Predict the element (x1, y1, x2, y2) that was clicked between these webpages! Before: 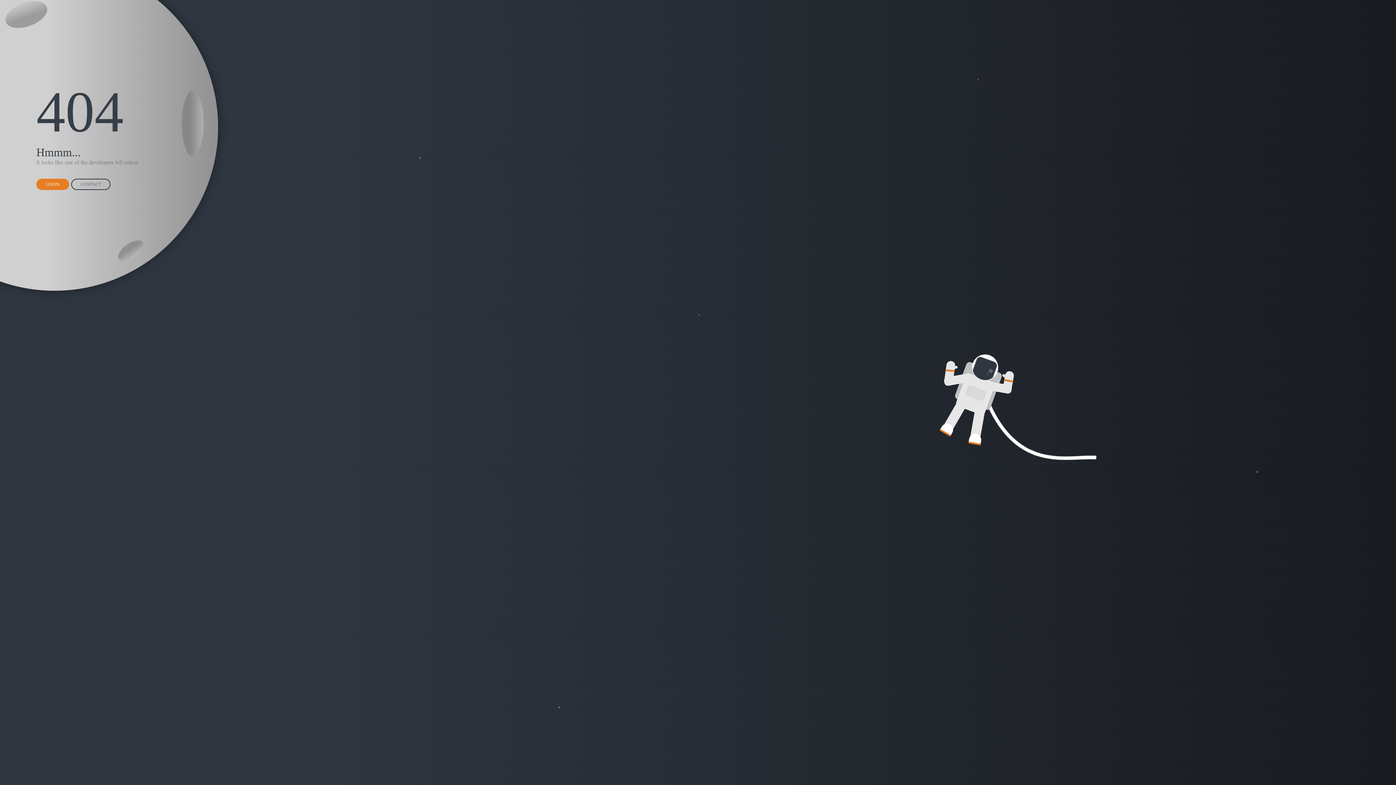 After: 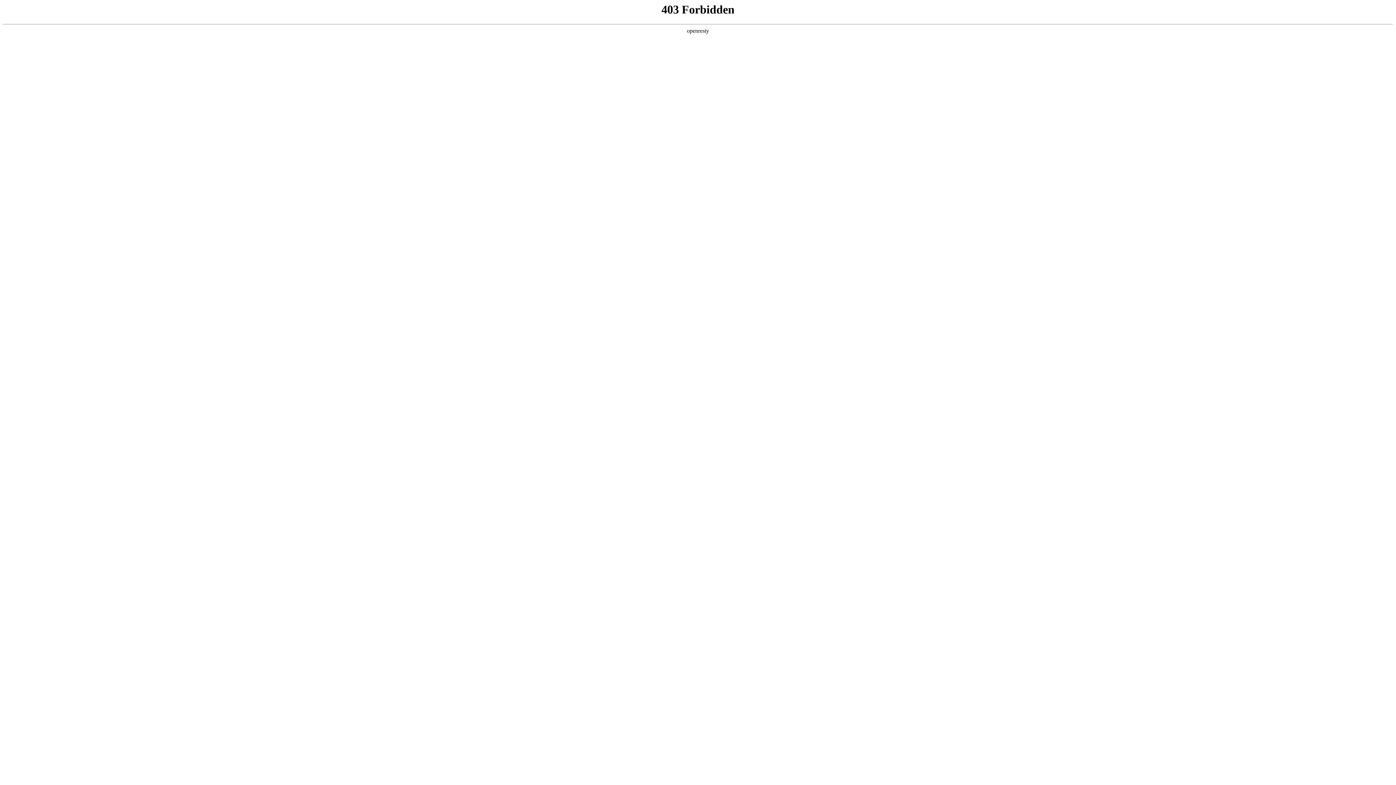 Action: label: CONTACT bbox: (71, 178, 110, 190)